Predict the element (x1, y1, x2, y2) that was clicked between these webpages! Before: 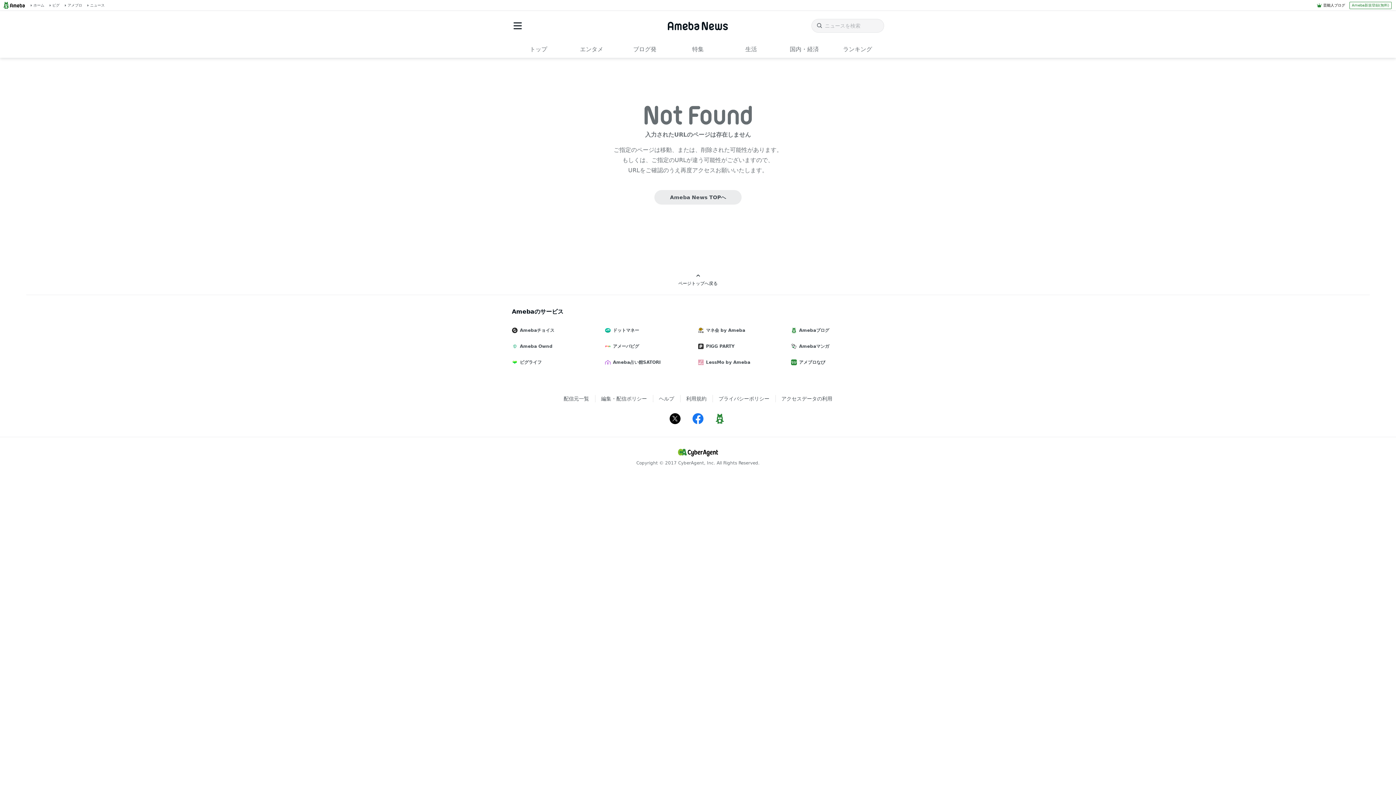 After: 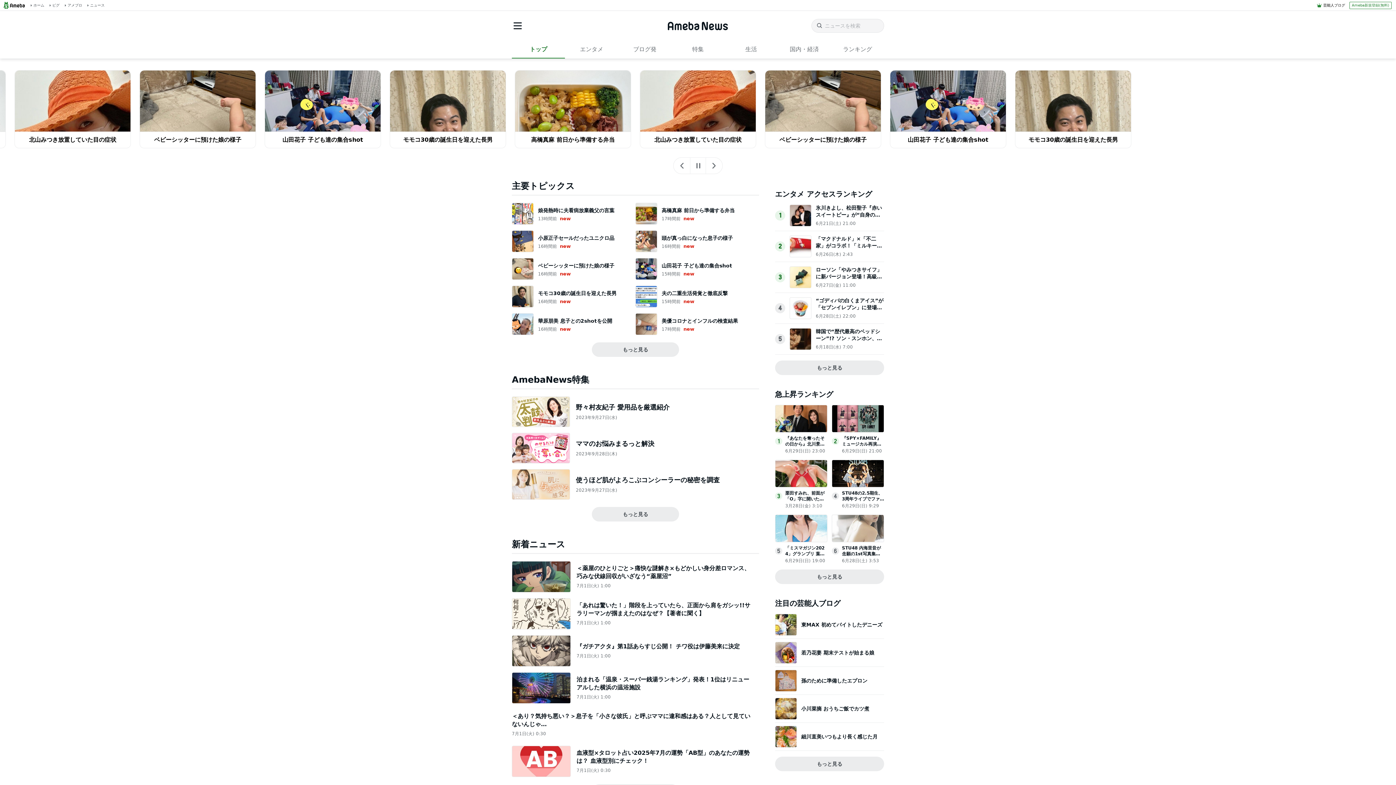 Action: label: Ameba News TOPへ bbox: (654, 190, 741, 204)